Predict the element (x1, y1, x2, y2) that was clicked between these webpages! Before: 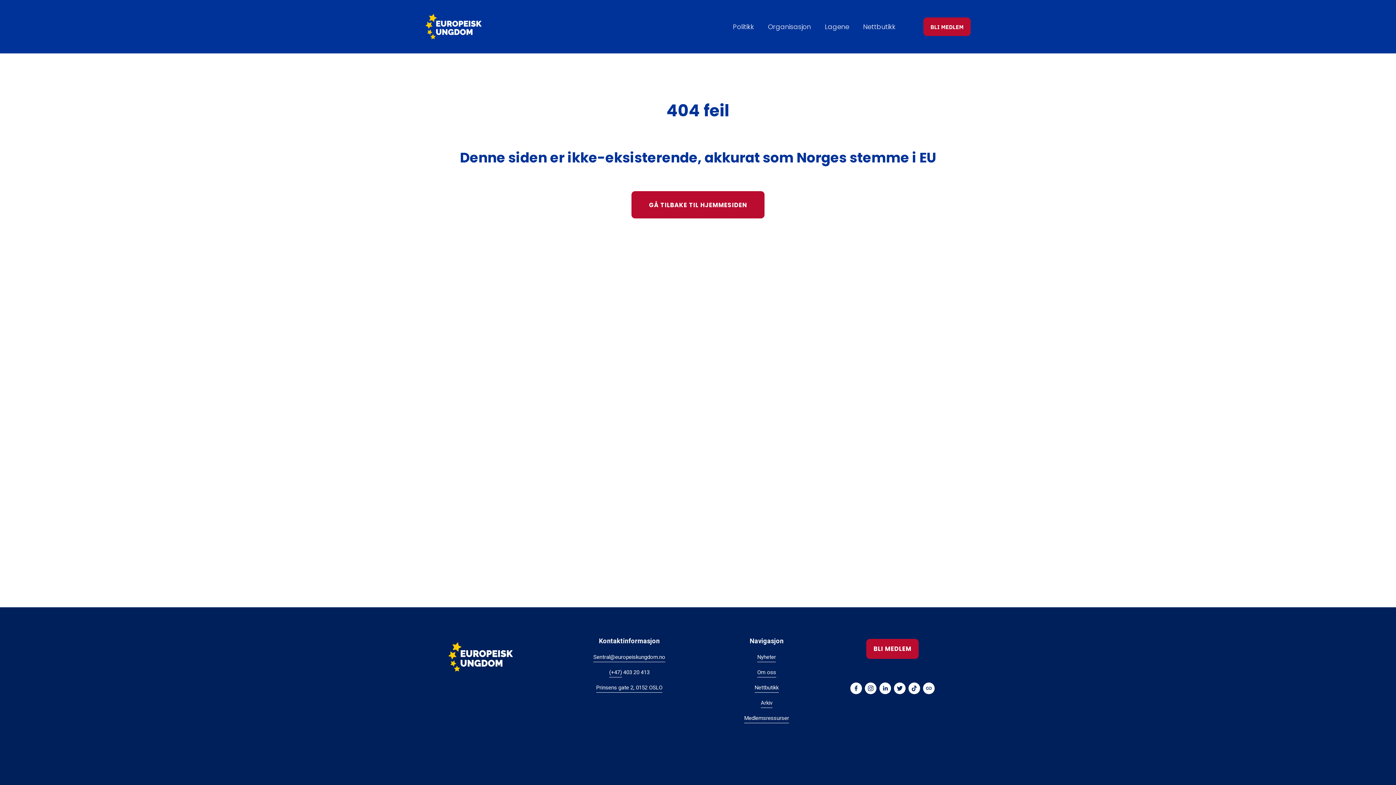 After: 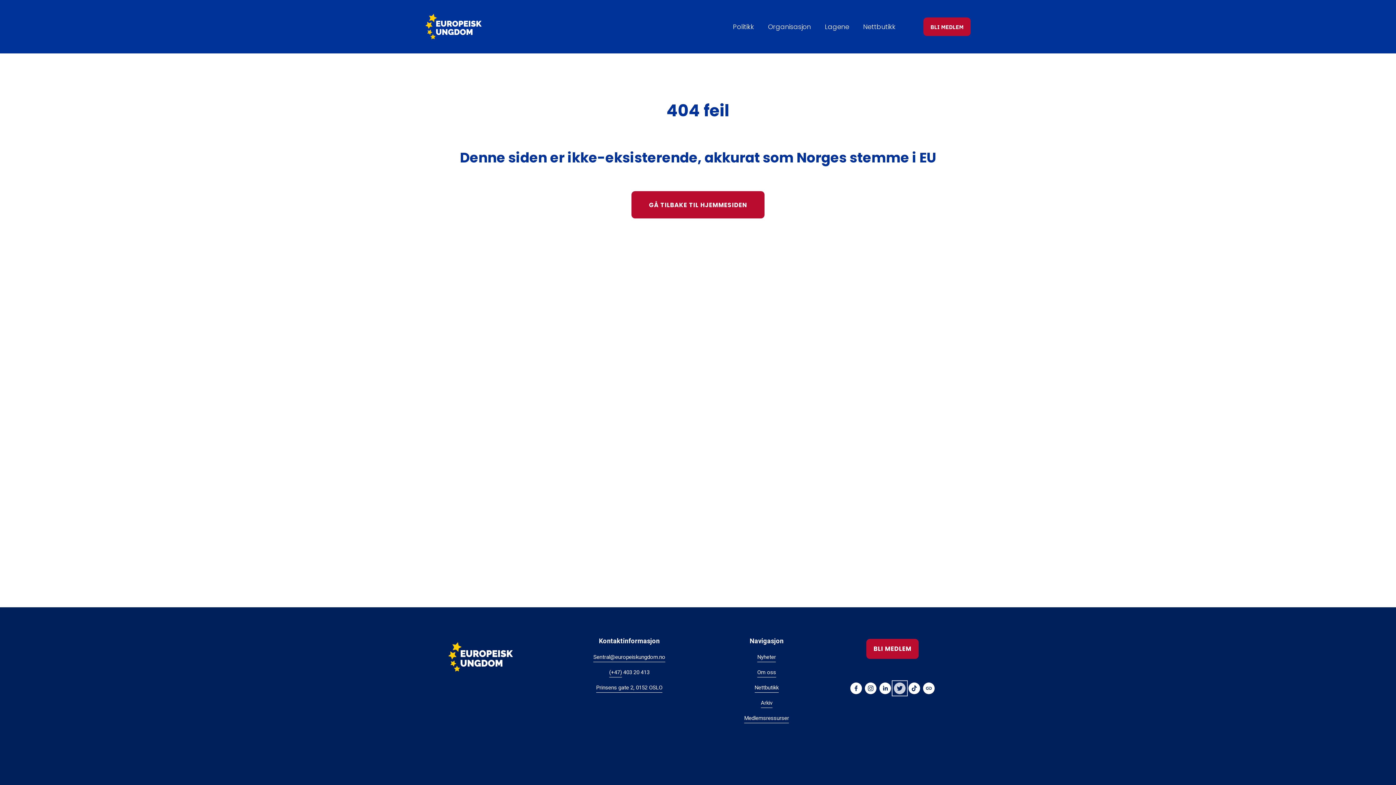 Action: label: Twitter bbox: (894, 682, 905, 694)